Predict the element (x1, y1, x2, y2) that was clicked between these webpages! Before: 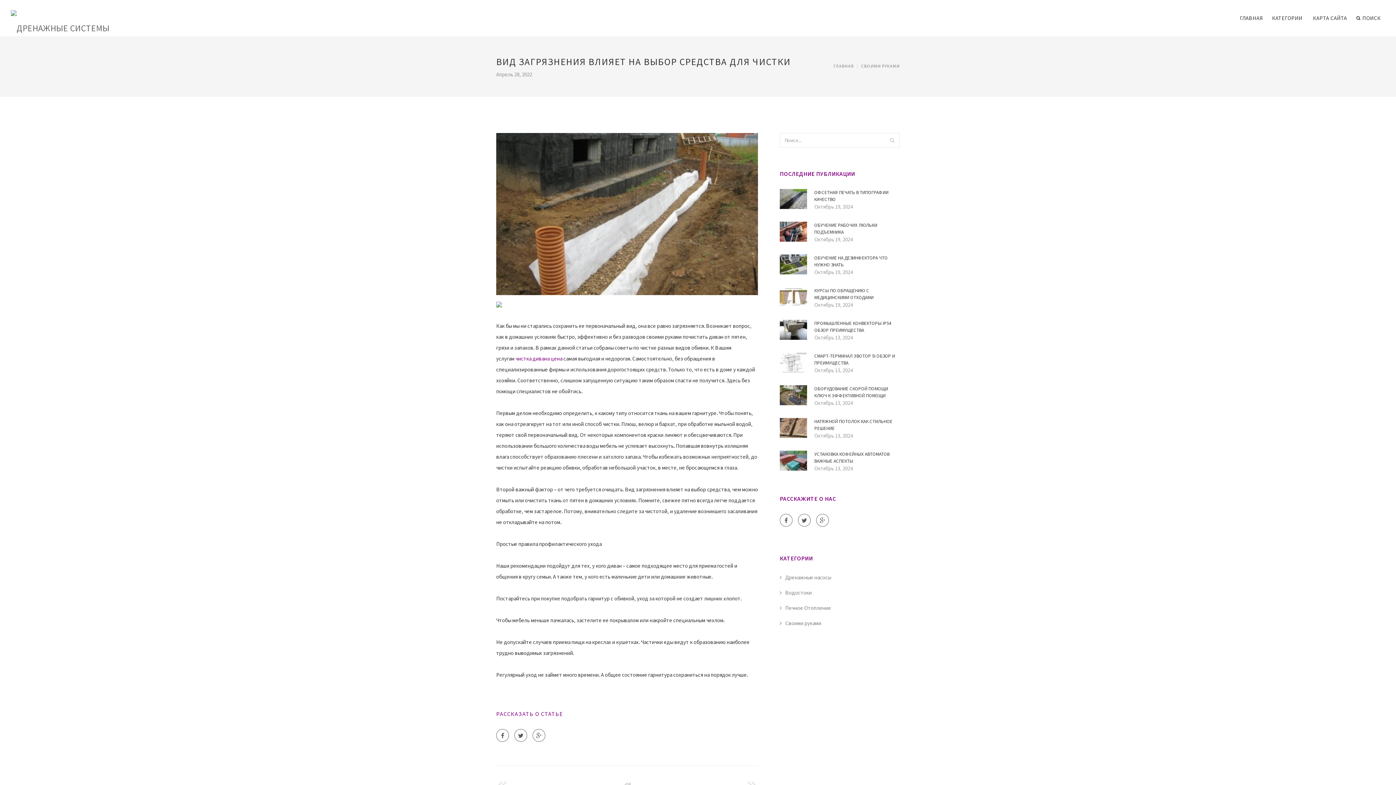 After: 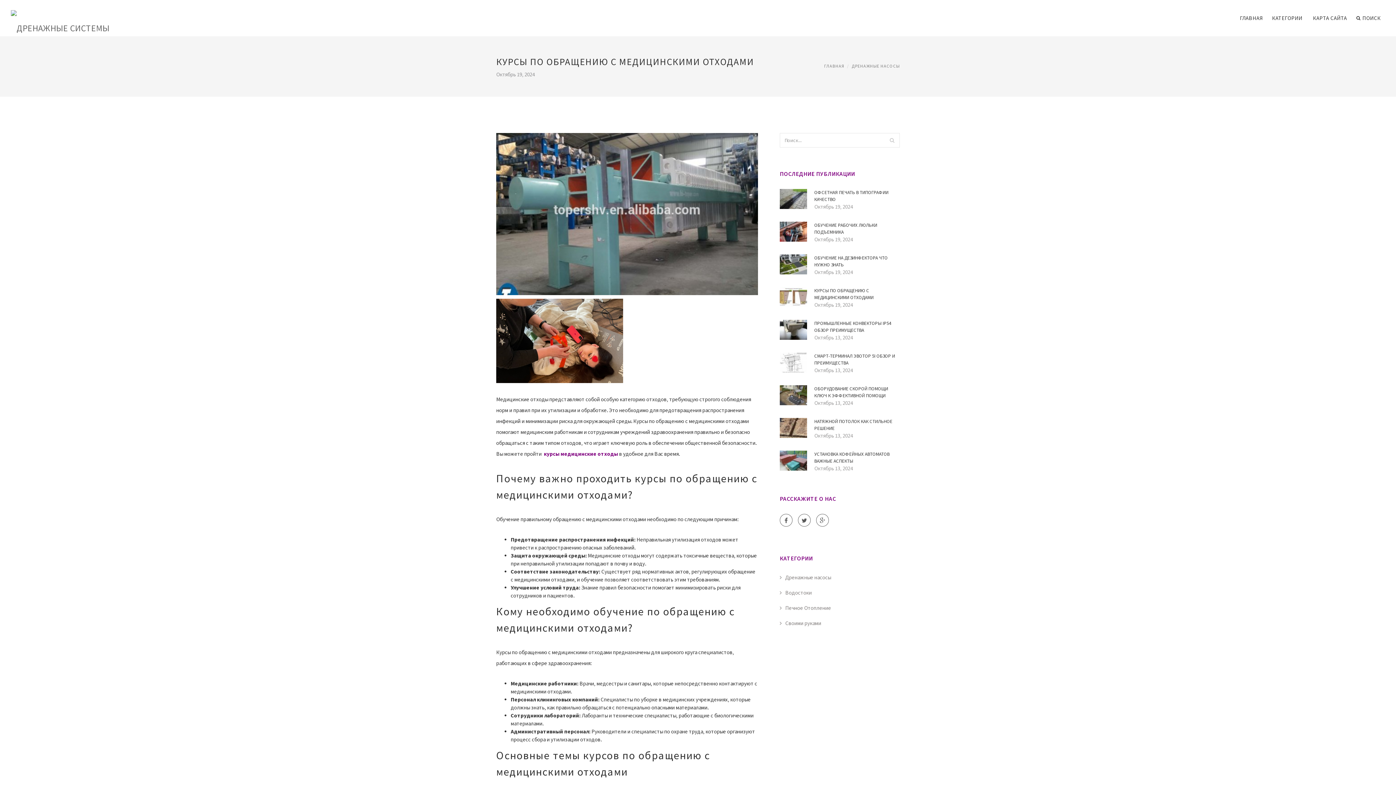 Action: bbox: (780, 293, 807, 300)